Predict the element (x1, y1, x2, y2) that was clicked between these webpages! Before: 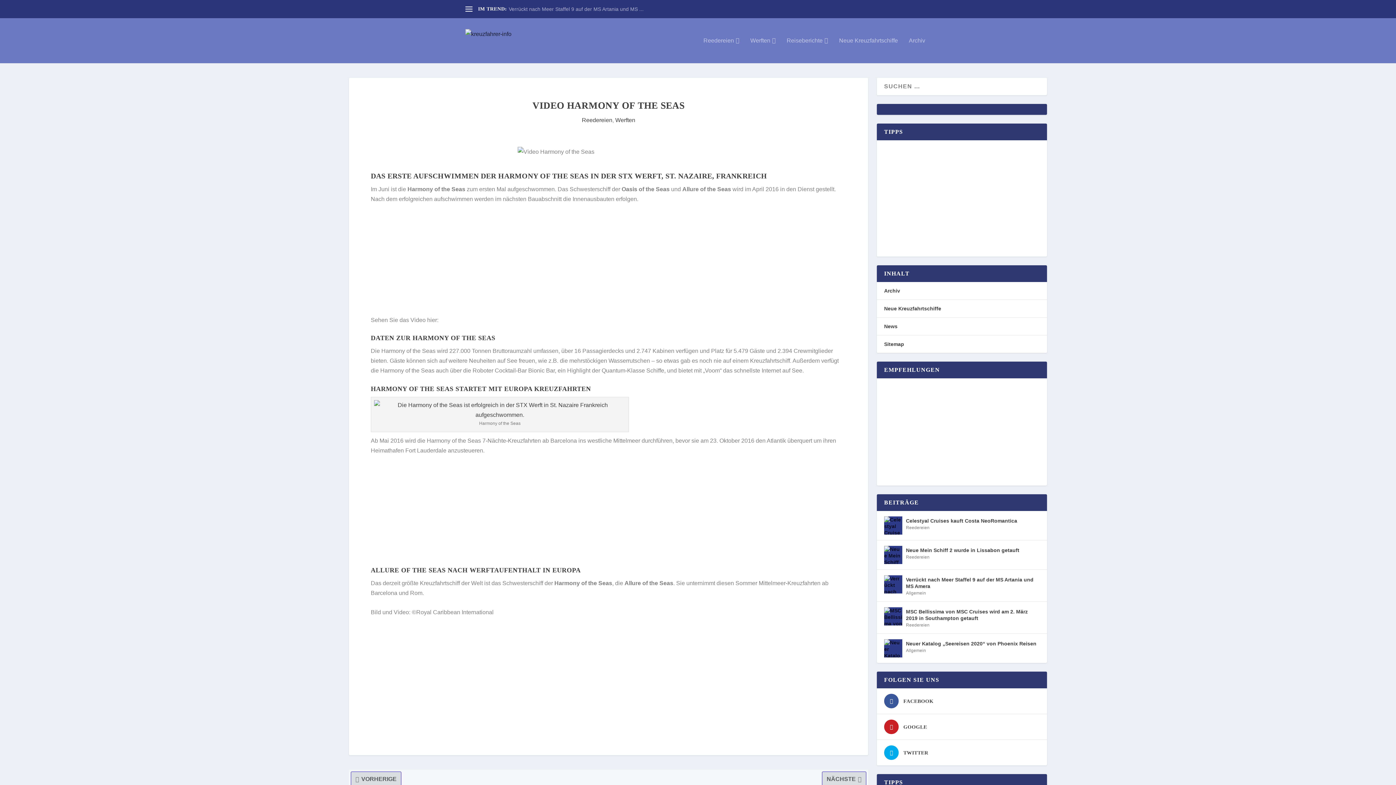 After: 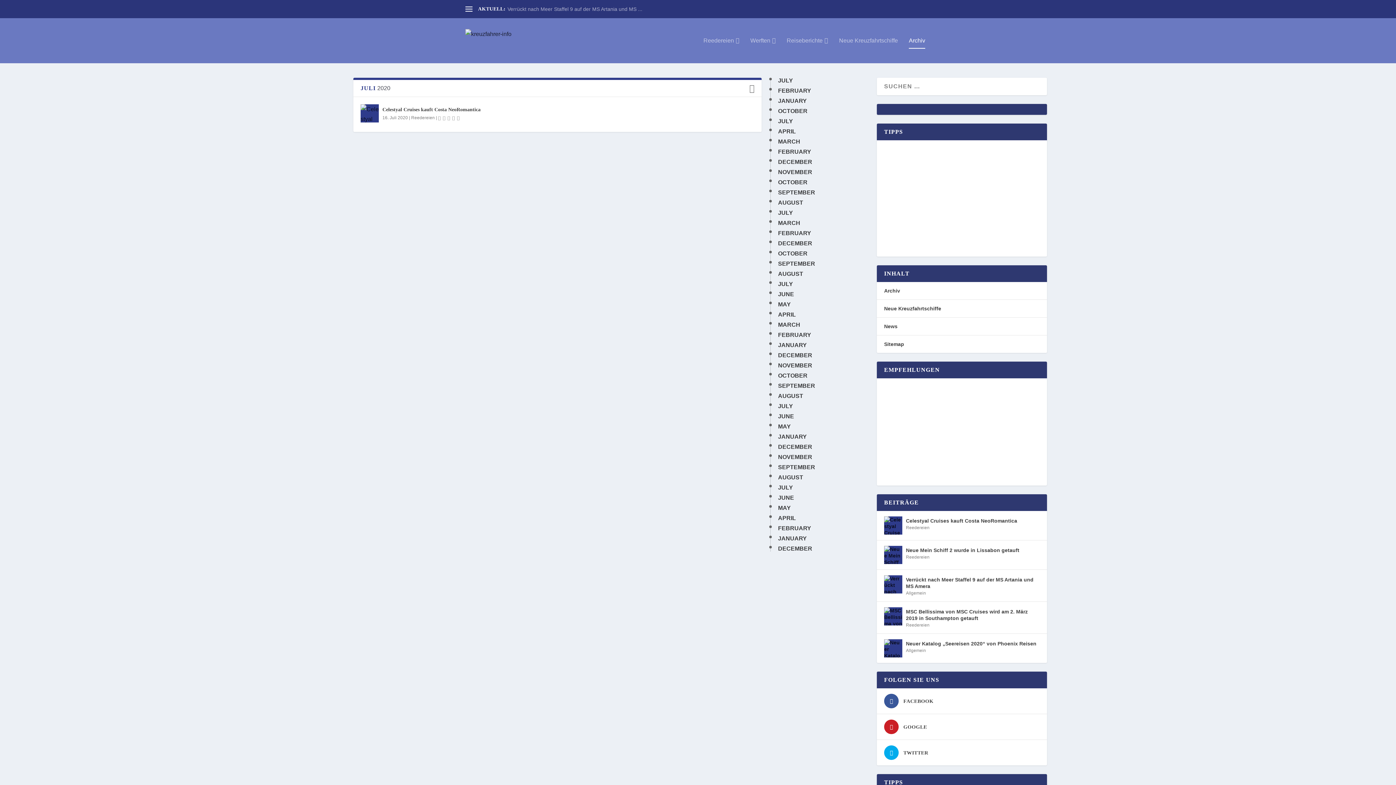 Action: bbox: (884, 287, 900, 293) label: Archiv